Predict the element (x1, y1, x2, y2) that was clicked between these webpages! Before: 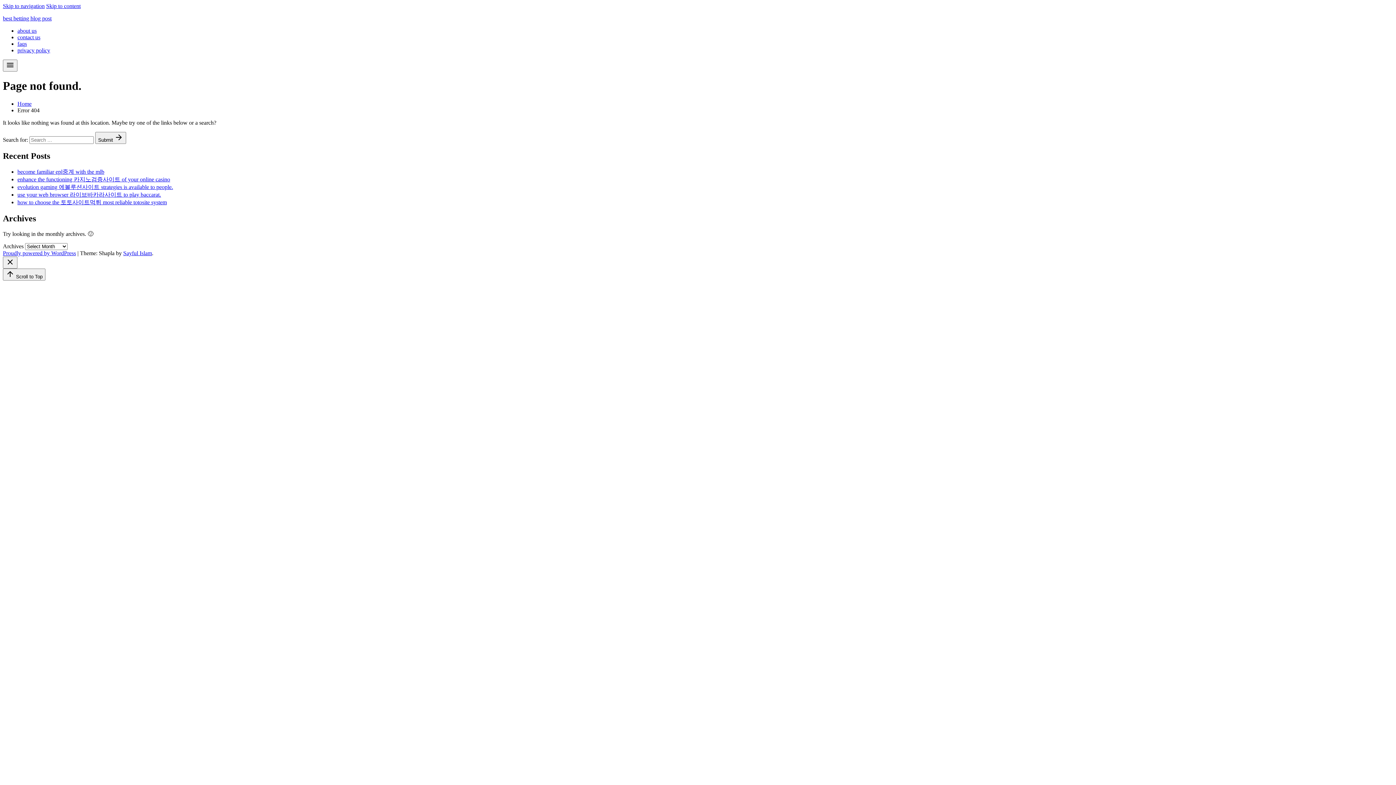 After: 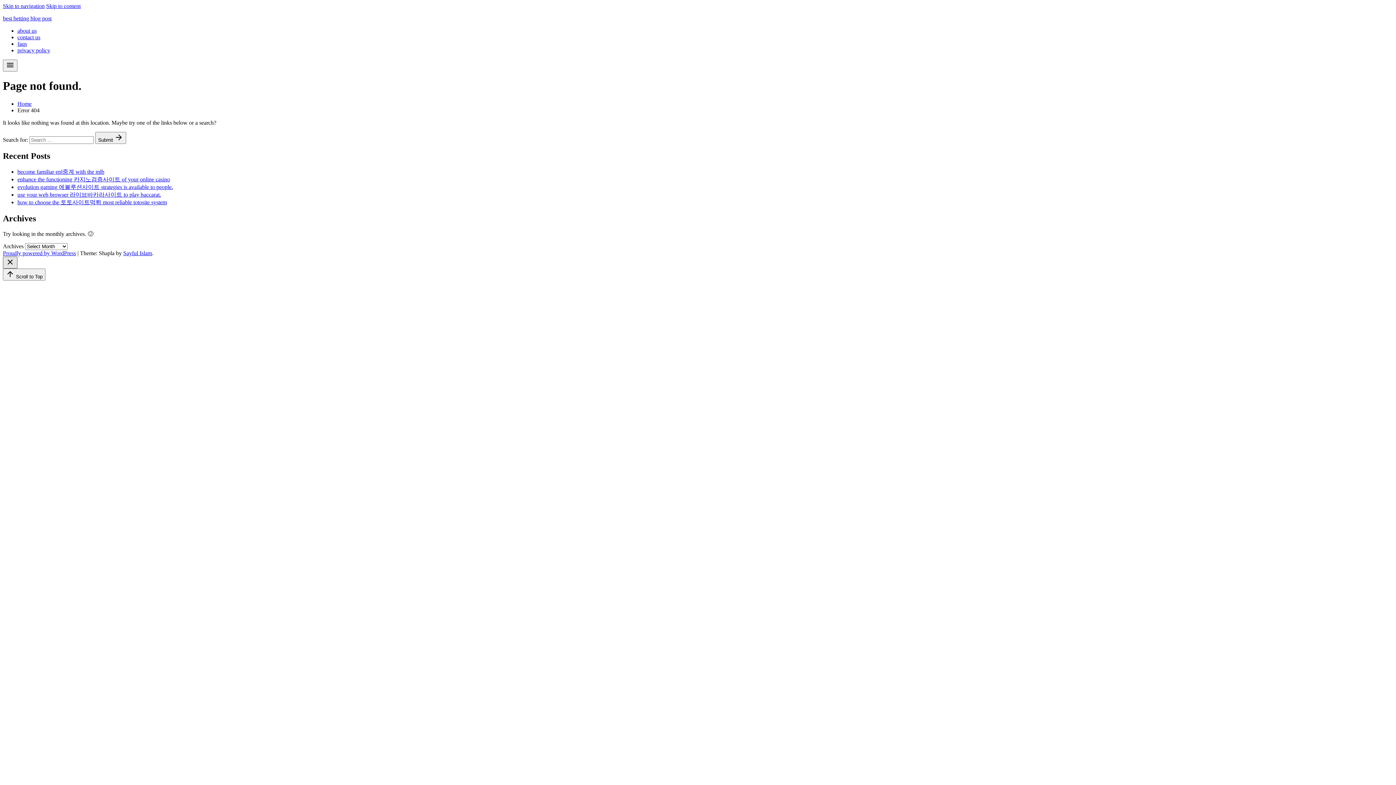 Action: label: Close menu bbox: (2, 256, 17, 268)